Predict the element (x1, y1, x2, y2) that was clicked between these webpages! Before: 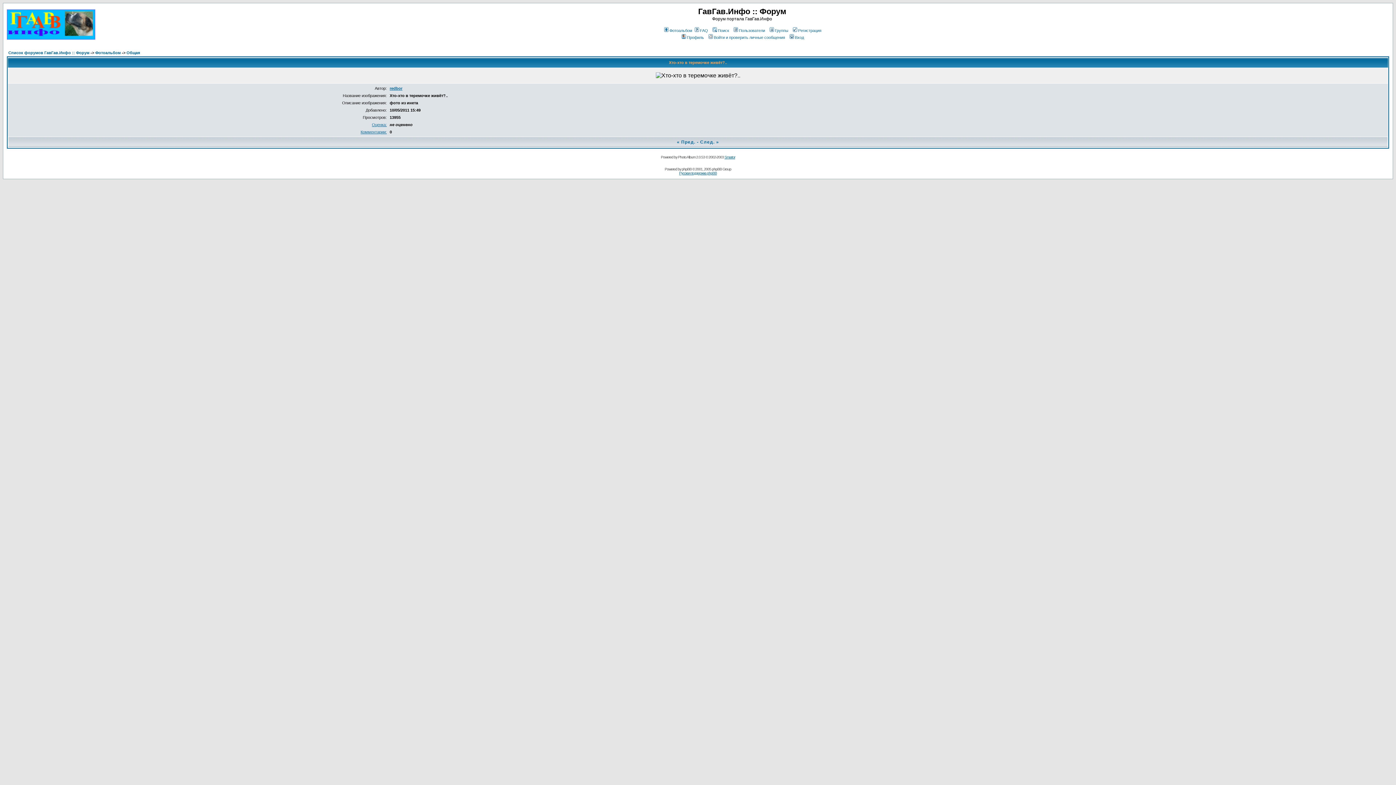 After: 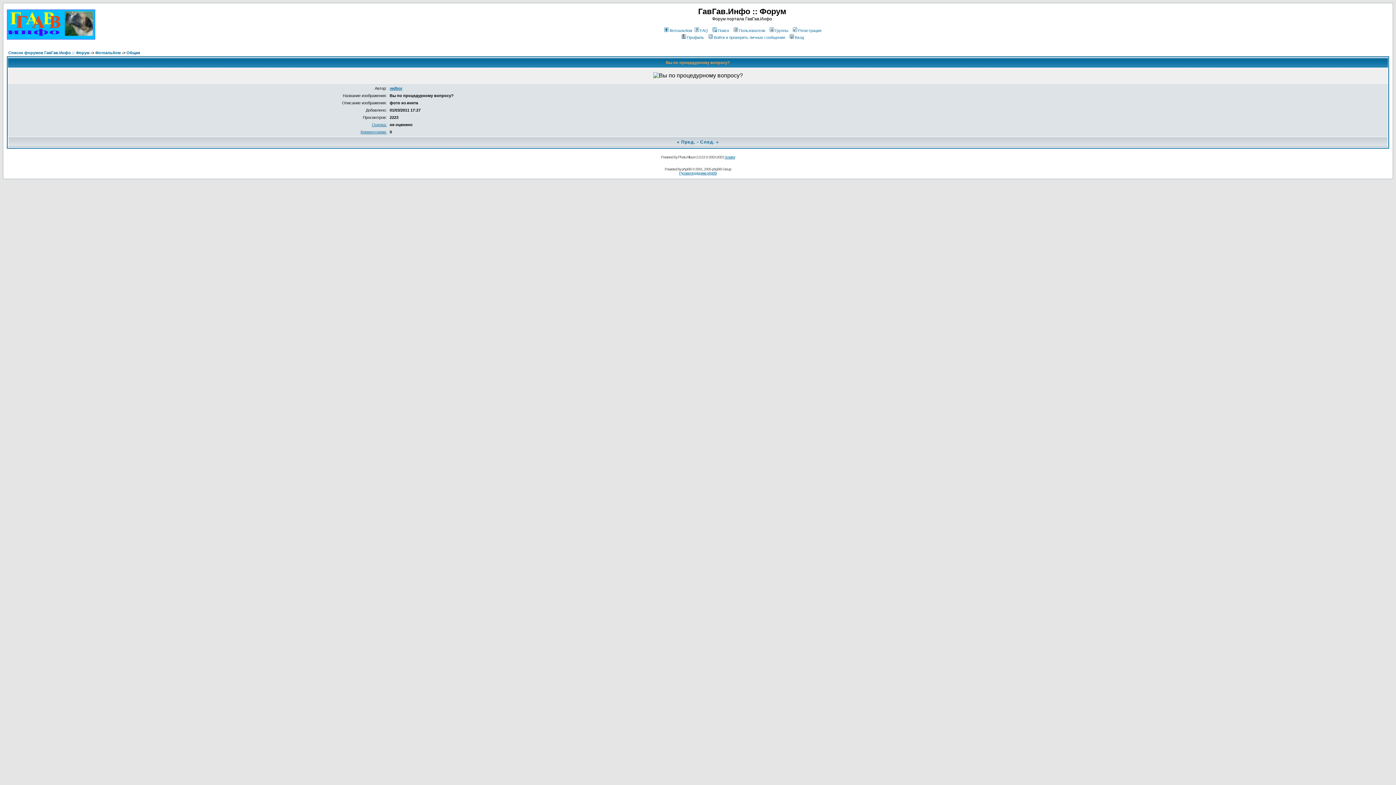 Action: label: След. bbox: (700, 139, 714, 144)